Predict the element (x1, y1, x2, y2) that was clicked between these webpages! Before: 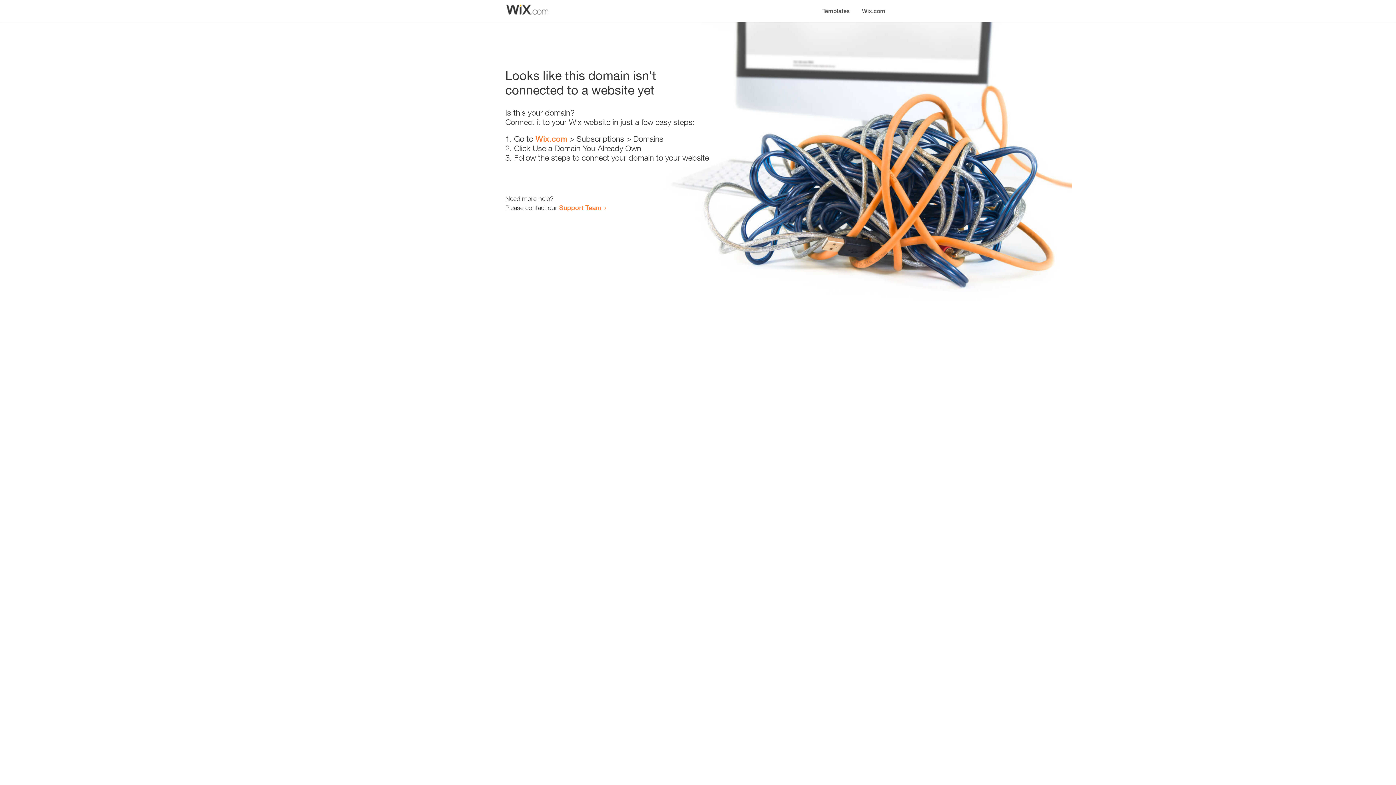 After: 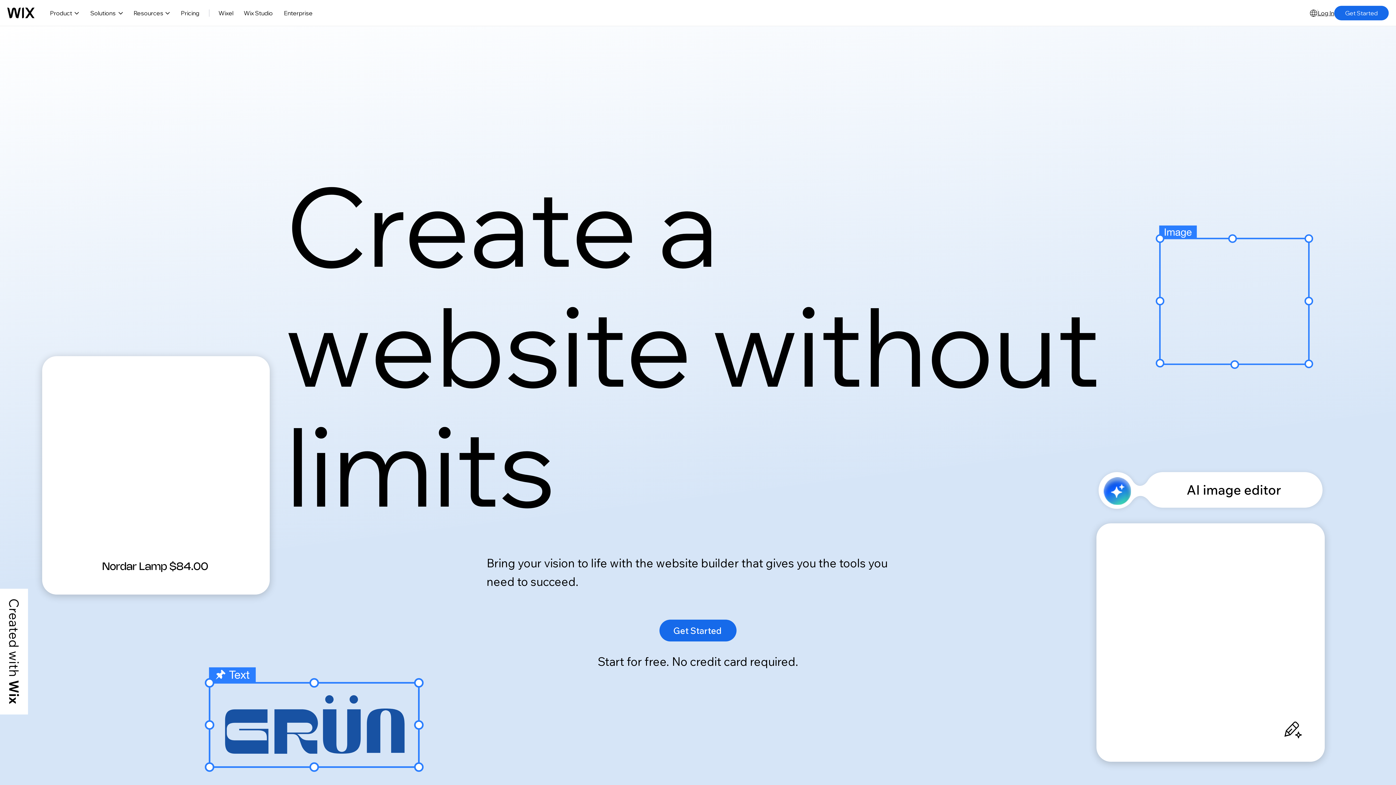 Action: bbox: (856, 0, 890, 14) label: Wix.com